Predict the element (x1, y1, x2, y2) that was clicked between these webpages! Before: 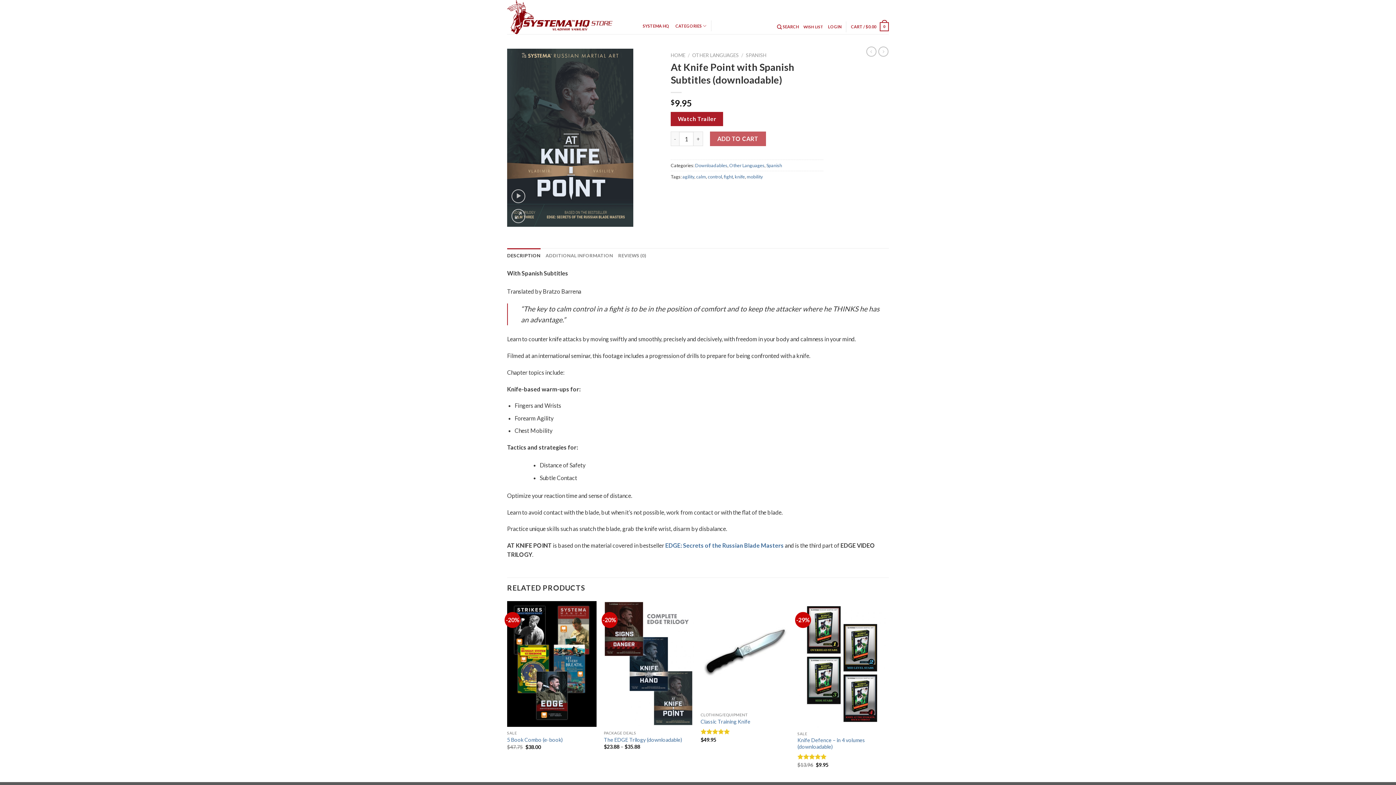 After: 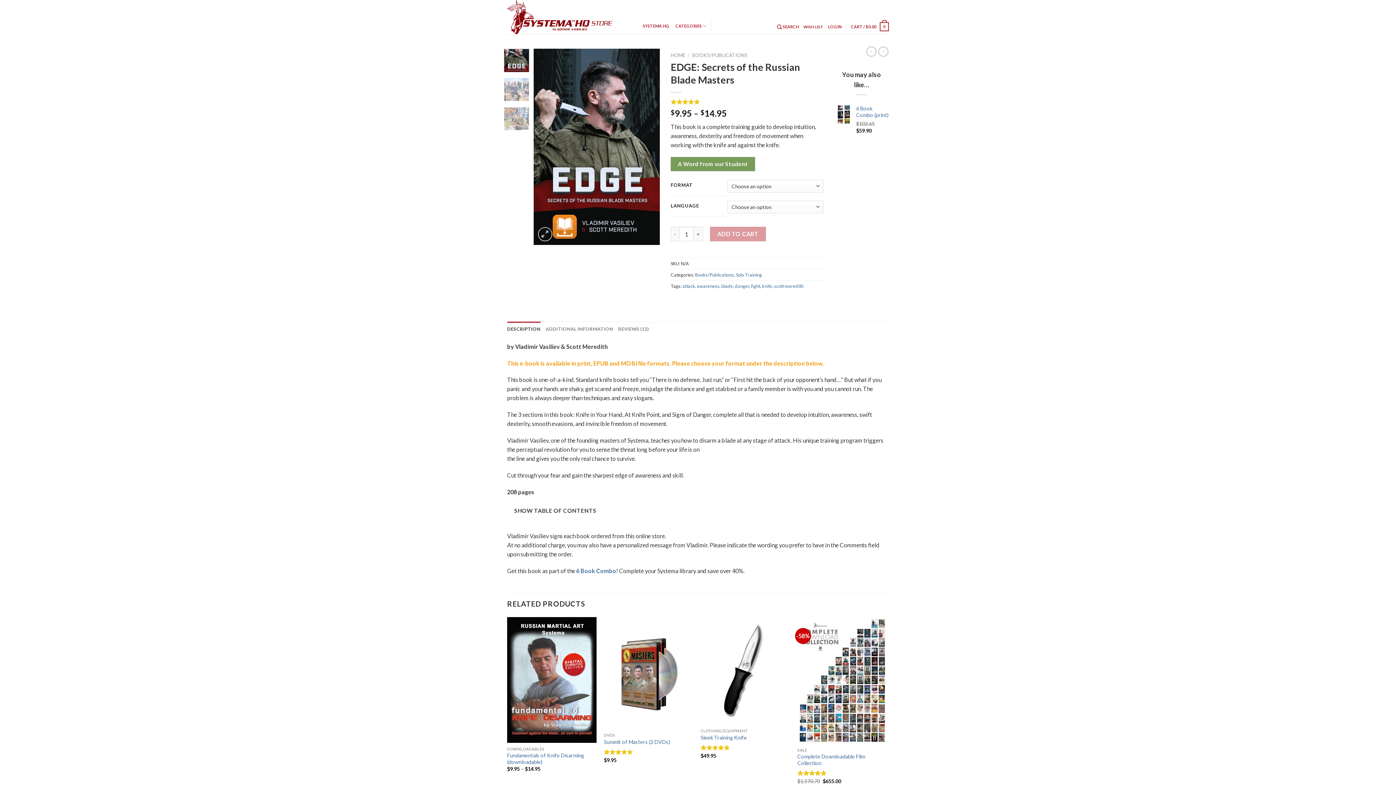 Action: bbox: (665, 542, 785, 549) label: EDGE: Secrets of the Russian Blade Masters 